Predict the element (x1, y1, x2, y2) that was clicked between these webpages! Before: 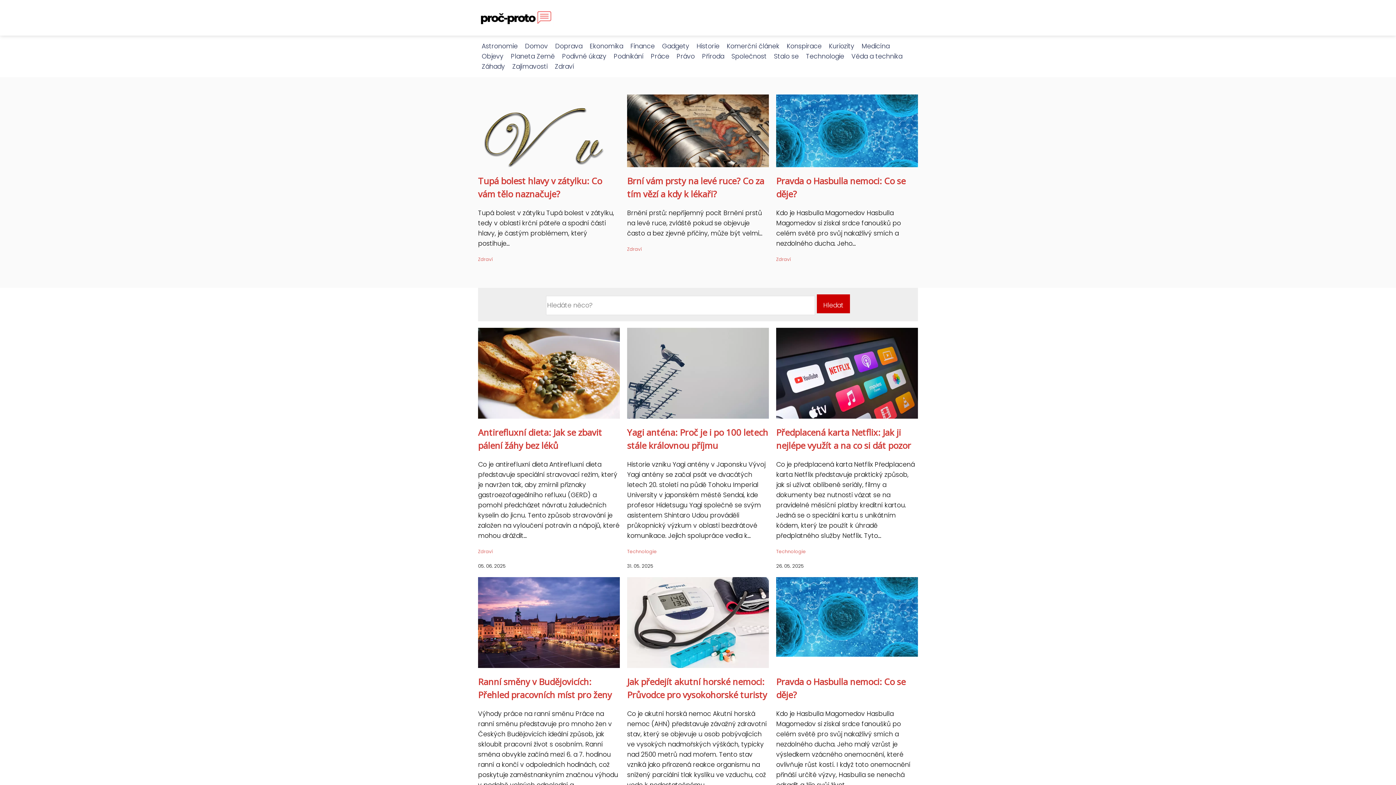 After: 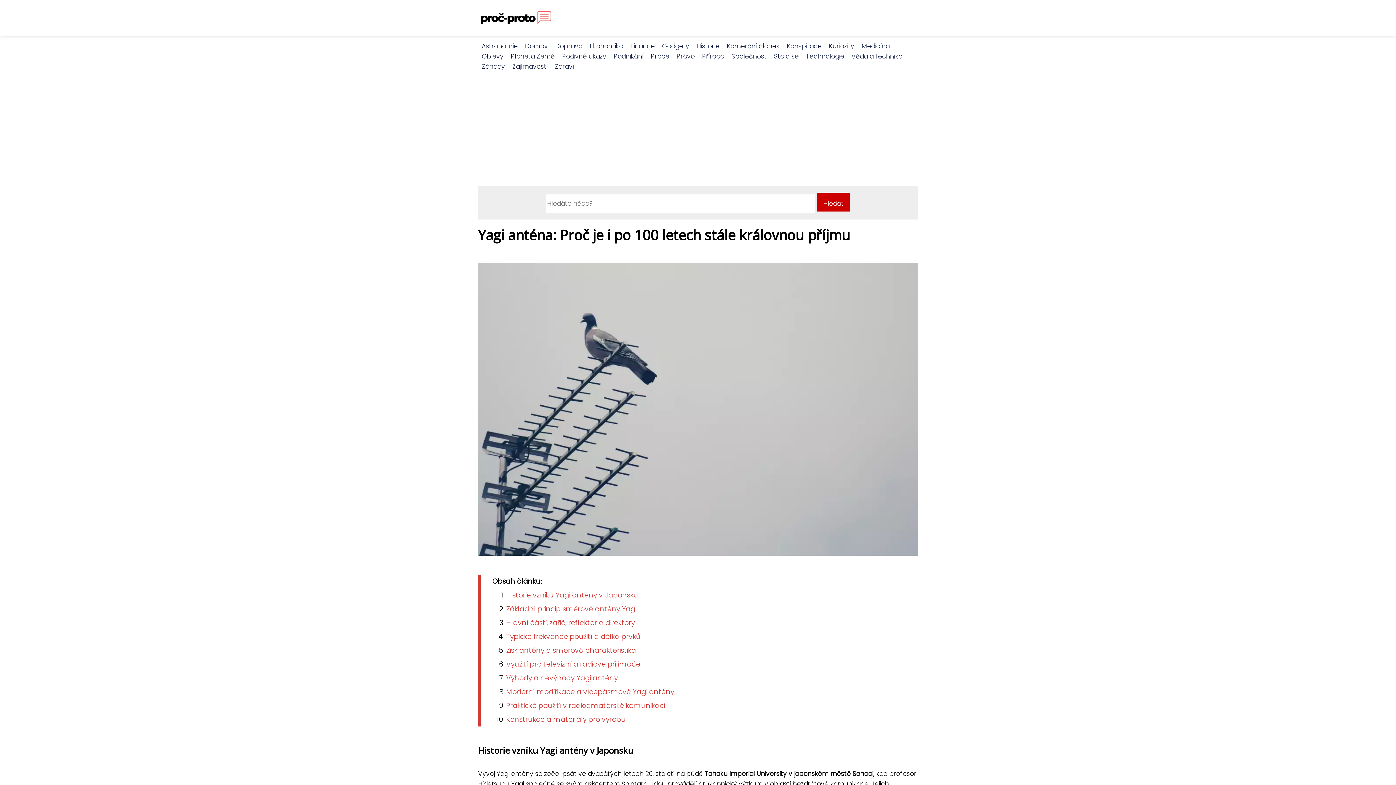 Action: bbox: (627, 370, 769, 379)